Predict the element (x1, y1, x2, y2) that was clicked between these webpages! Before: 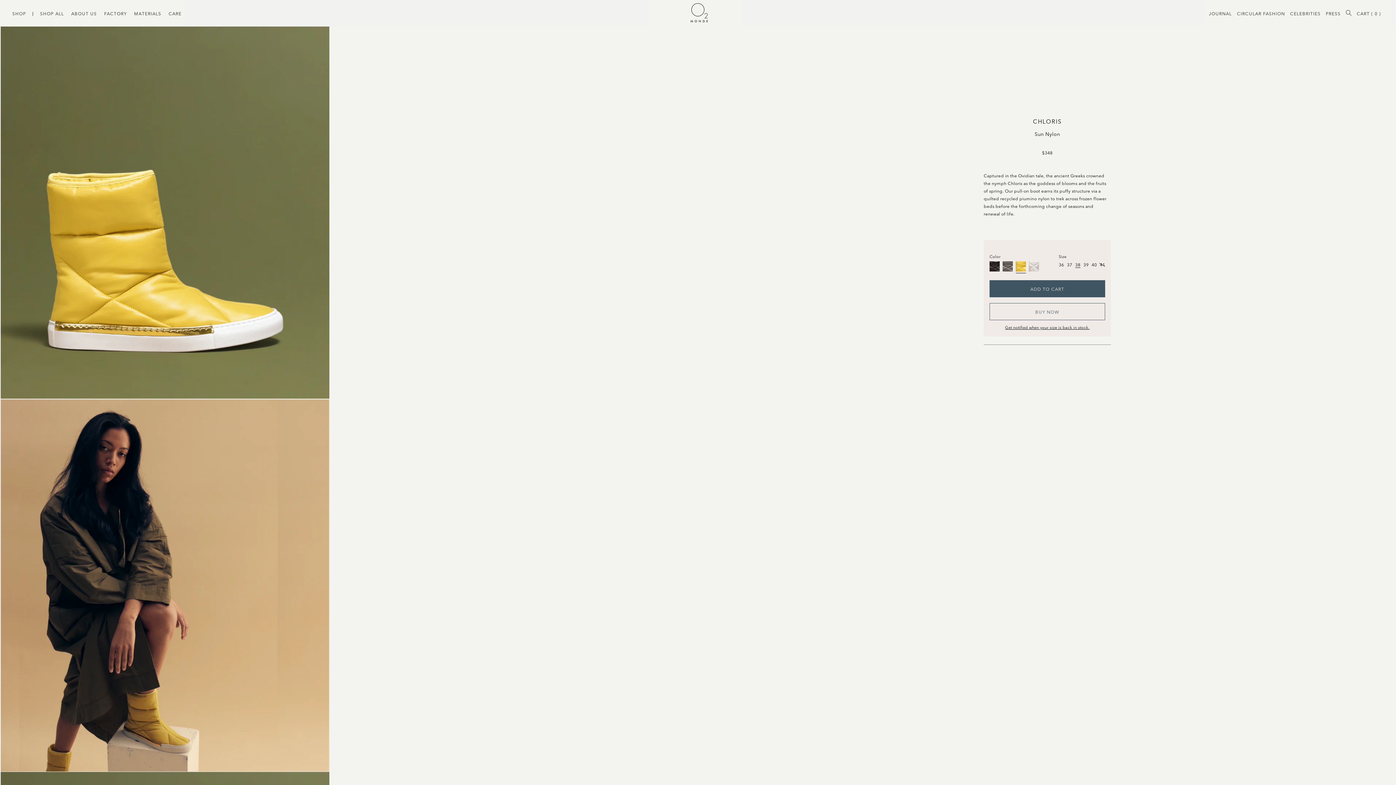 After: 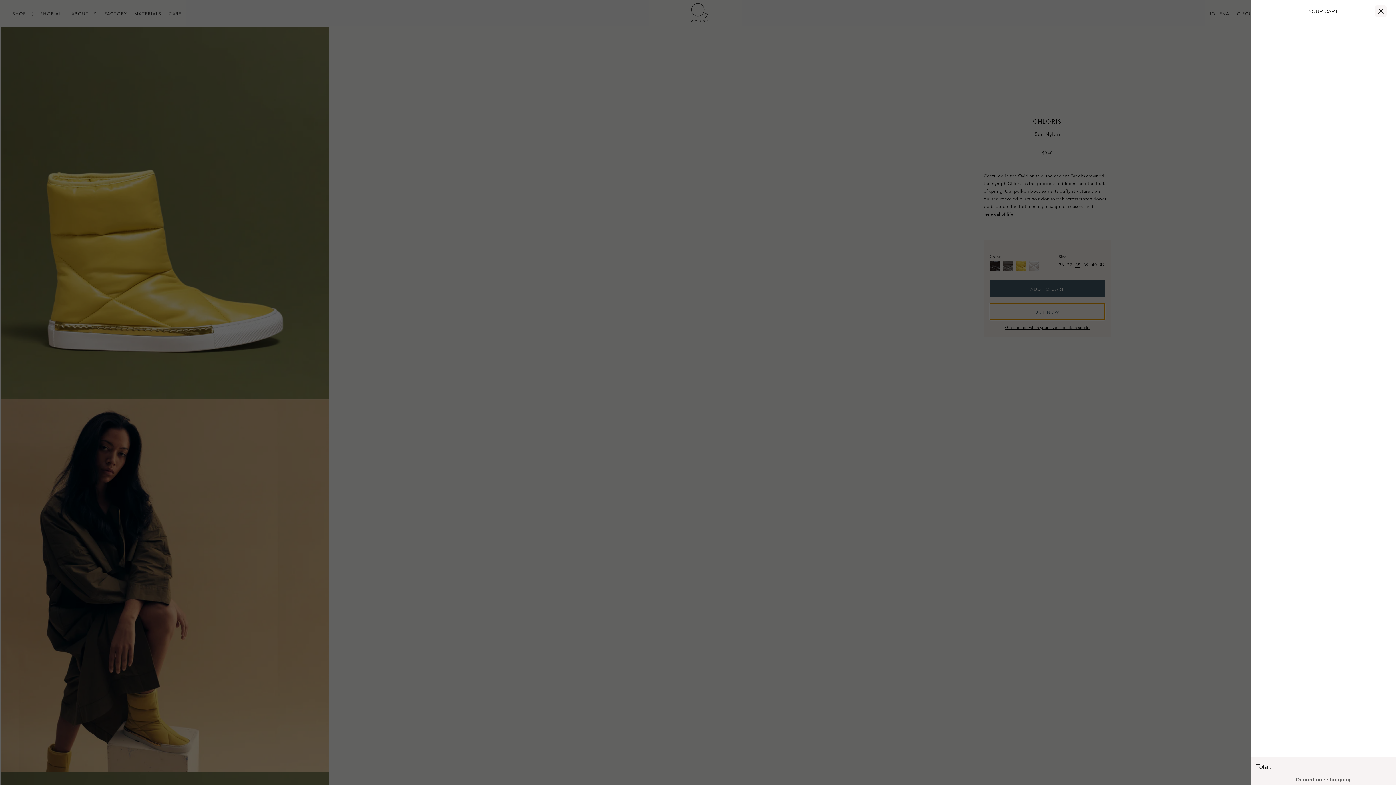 Action: label: BUY NOW bbox: (989, 303, 1105, 320)